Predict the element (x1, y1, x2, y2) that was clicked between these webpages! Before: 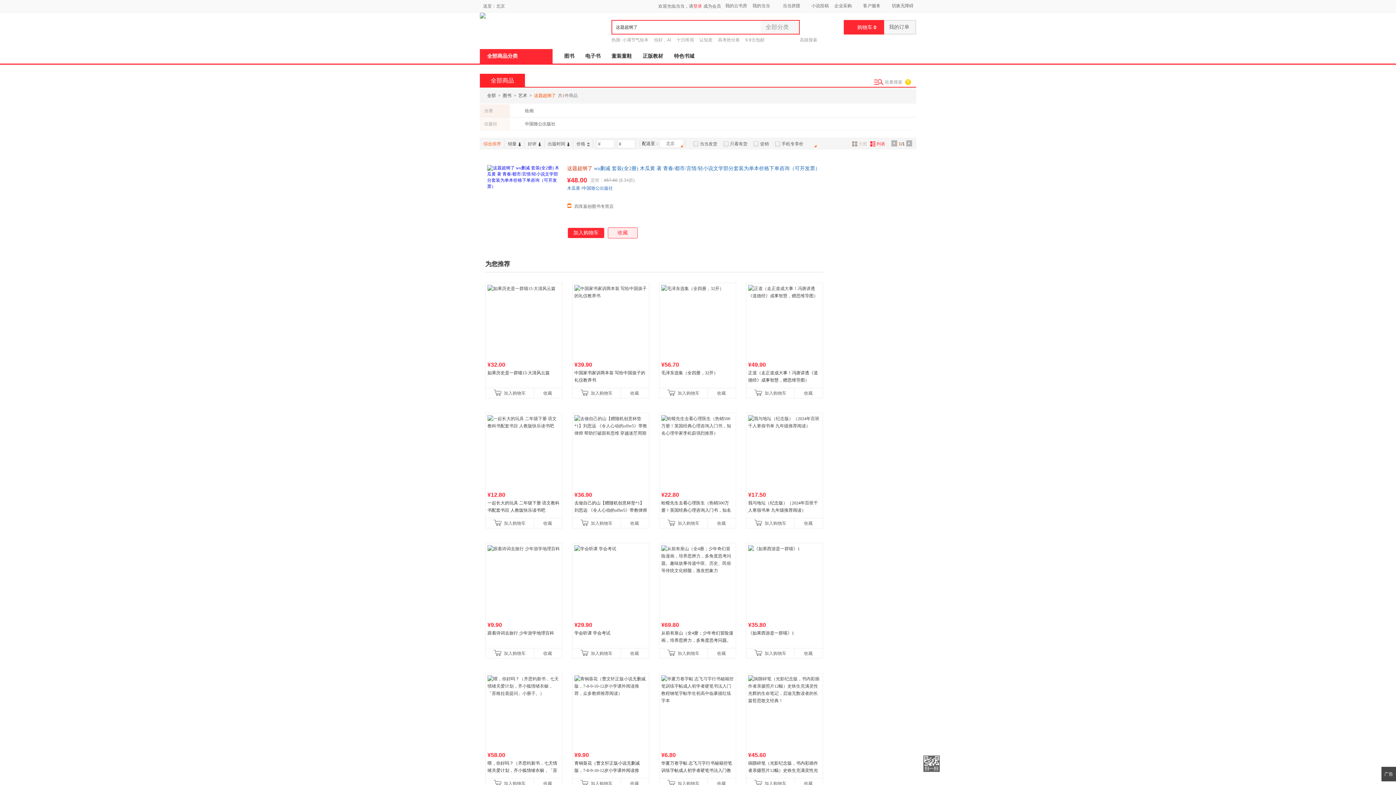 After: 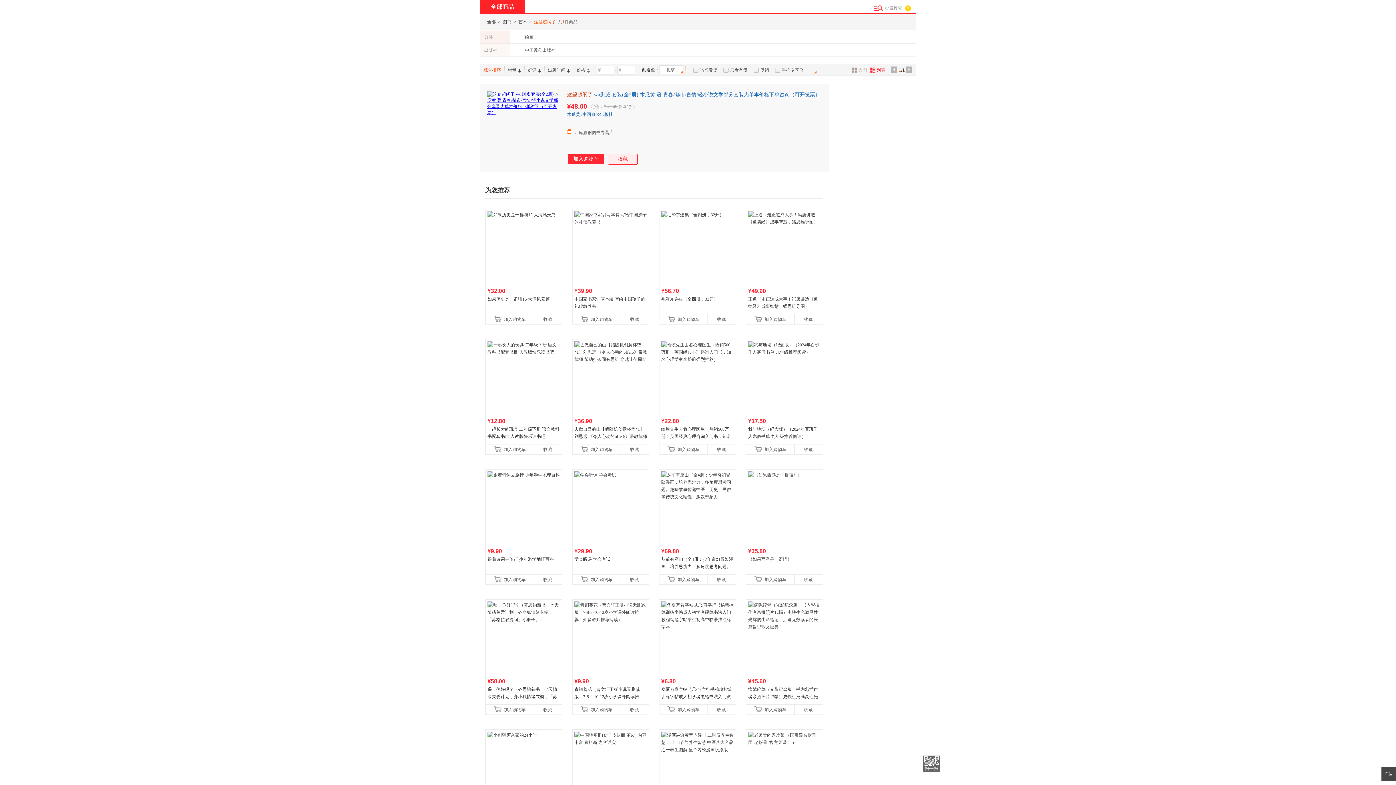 Action: label: 艺术 bbox: (518, 89, 527, 101)